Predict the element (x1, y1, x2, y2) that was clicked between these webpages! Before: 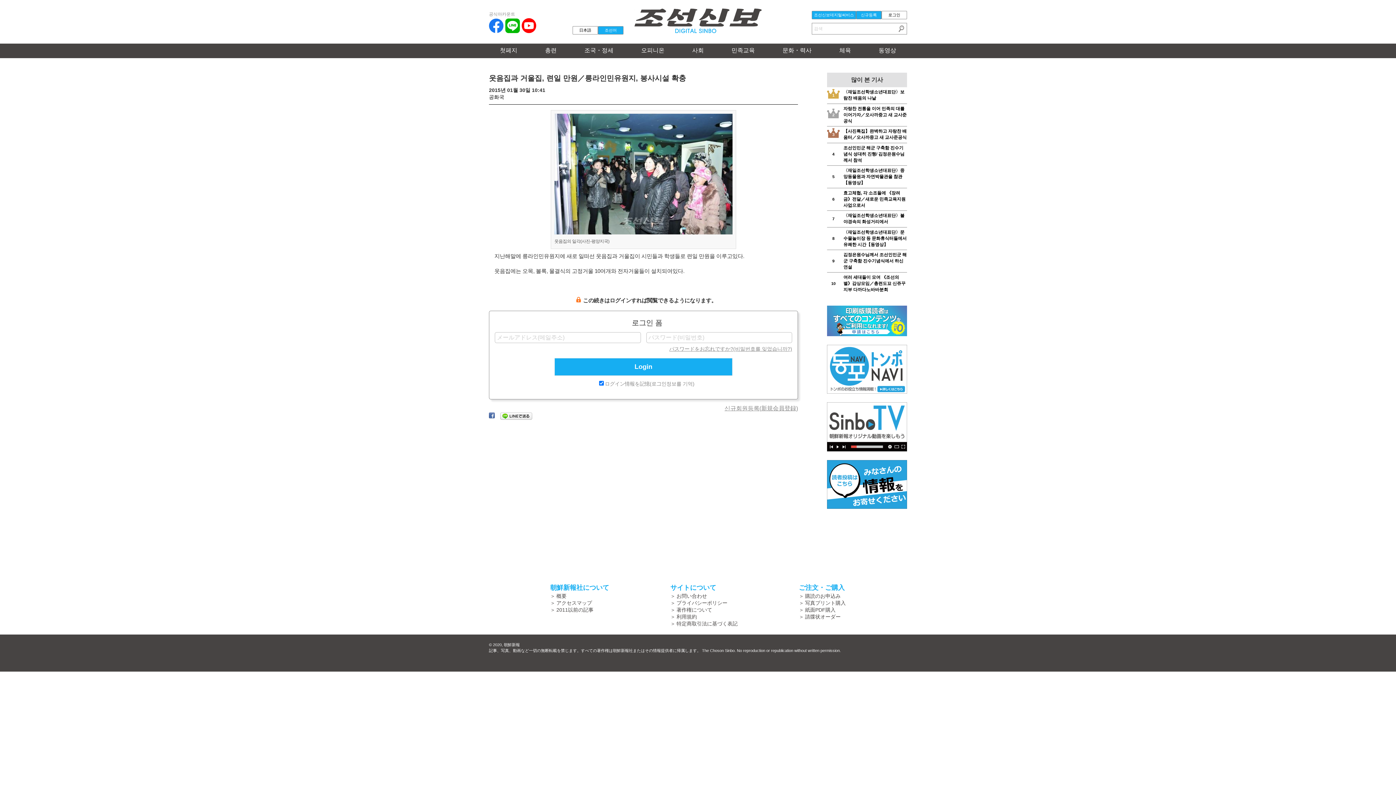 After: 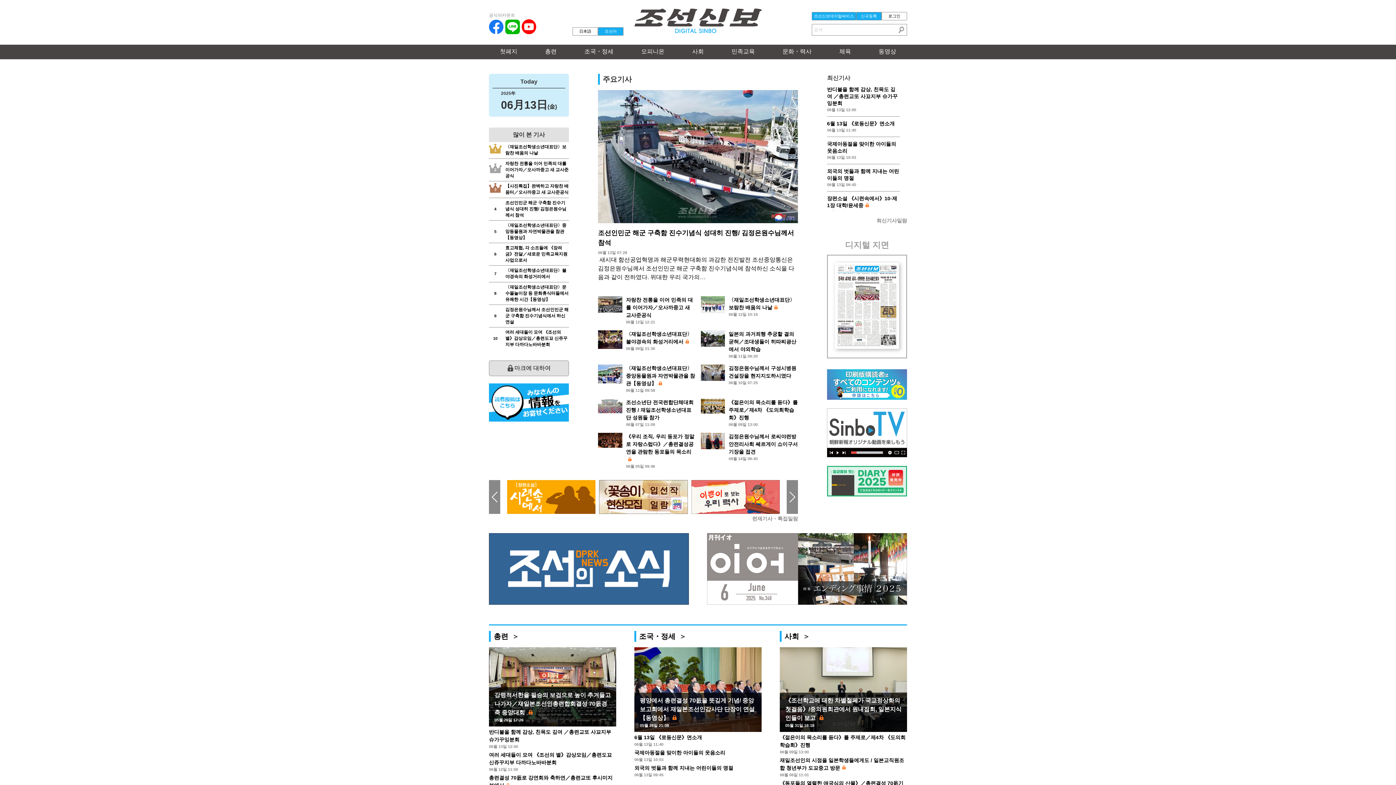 Action: label: 조선어 bbox: (598, 26, 623, 34)